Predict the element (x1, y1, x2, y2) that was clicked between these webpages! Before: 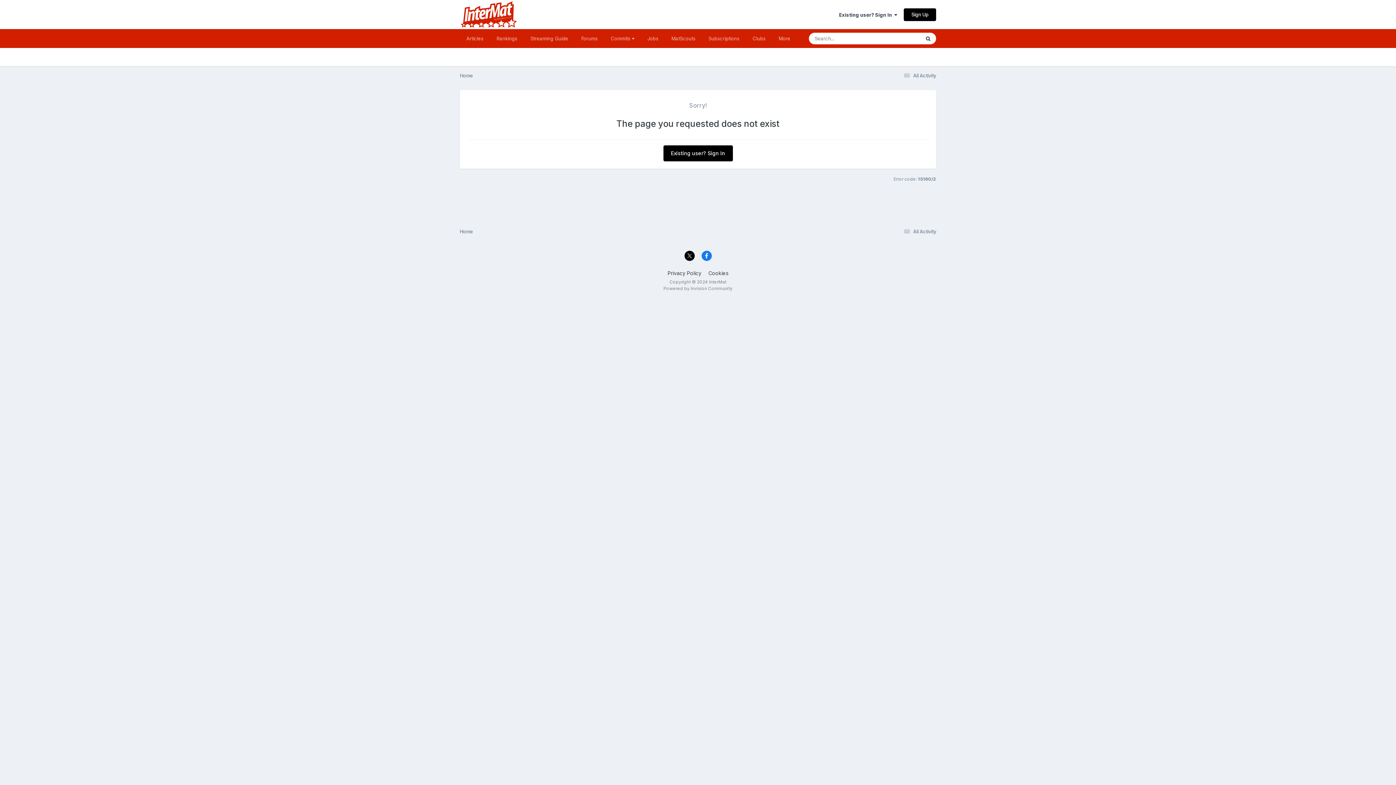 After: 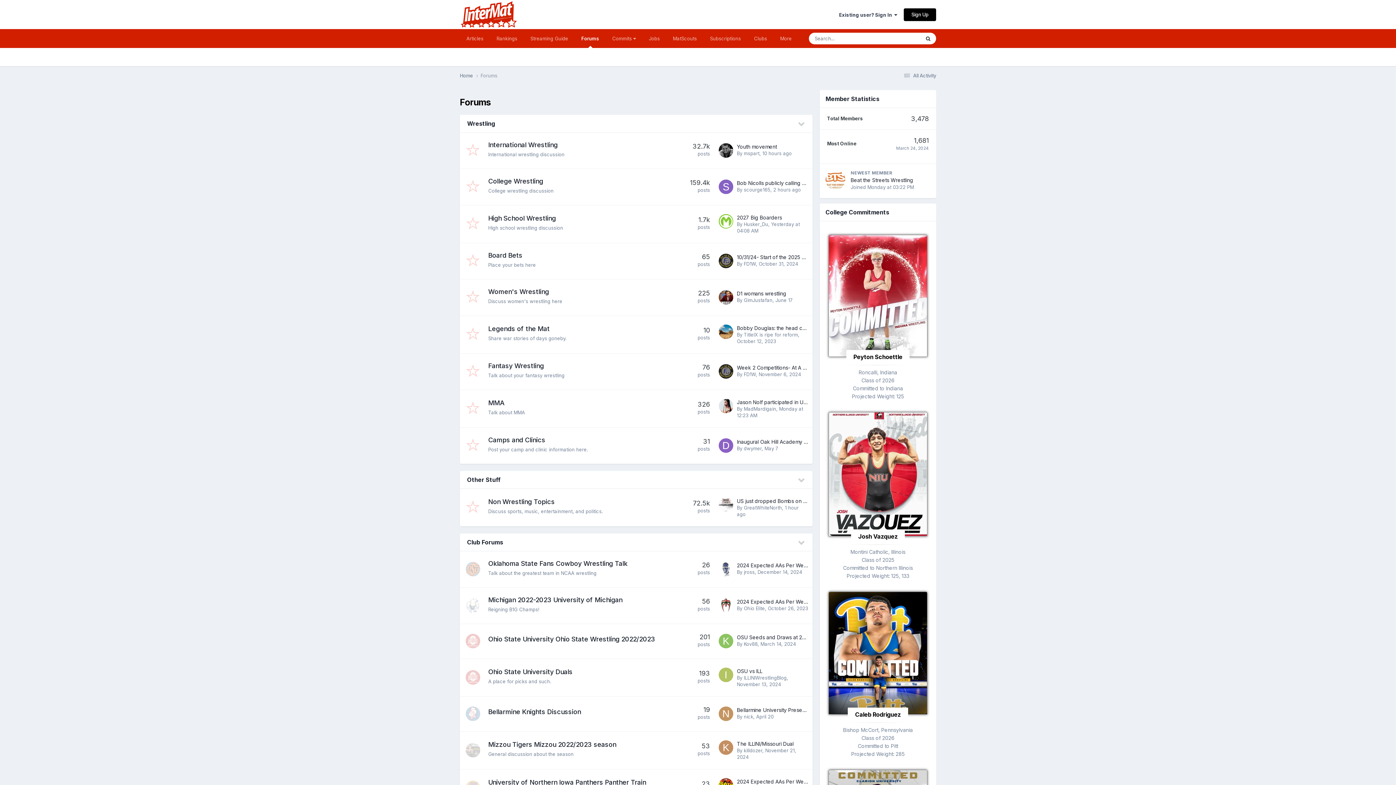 Action: label: Forums bbox: (574, 29, 604, 48)